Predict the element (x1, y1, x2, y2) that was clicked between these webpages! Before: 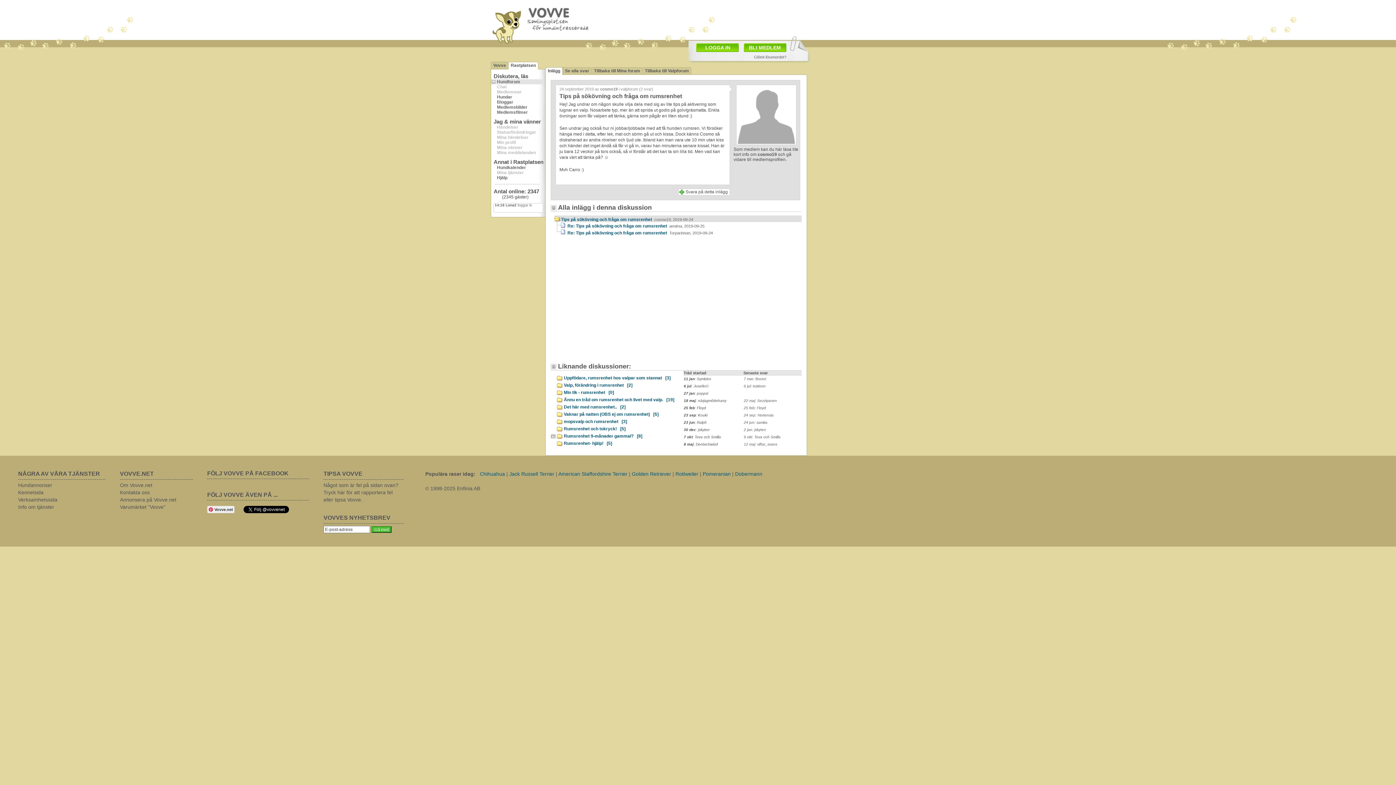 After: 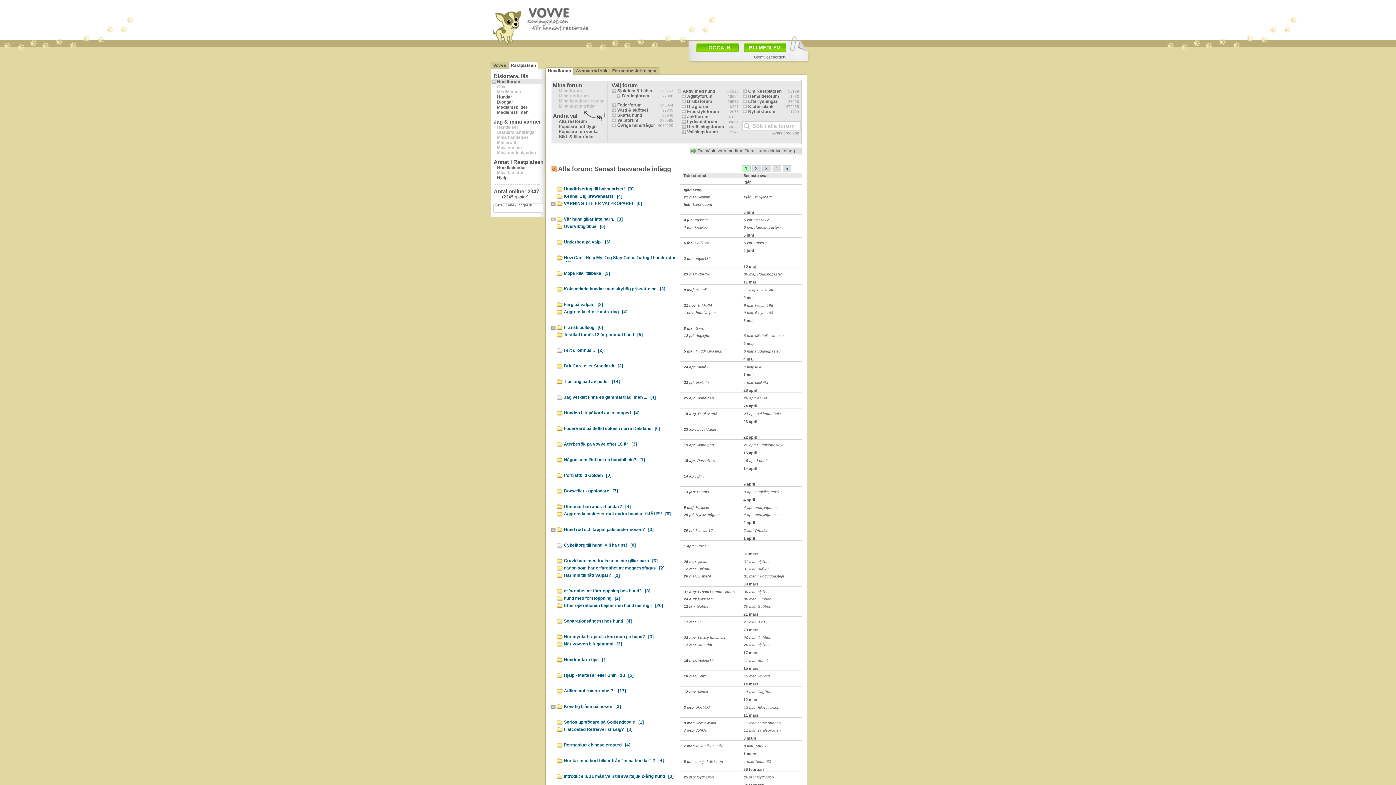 Action: bbox: (491, 79, 543, 84) label: Hundforum